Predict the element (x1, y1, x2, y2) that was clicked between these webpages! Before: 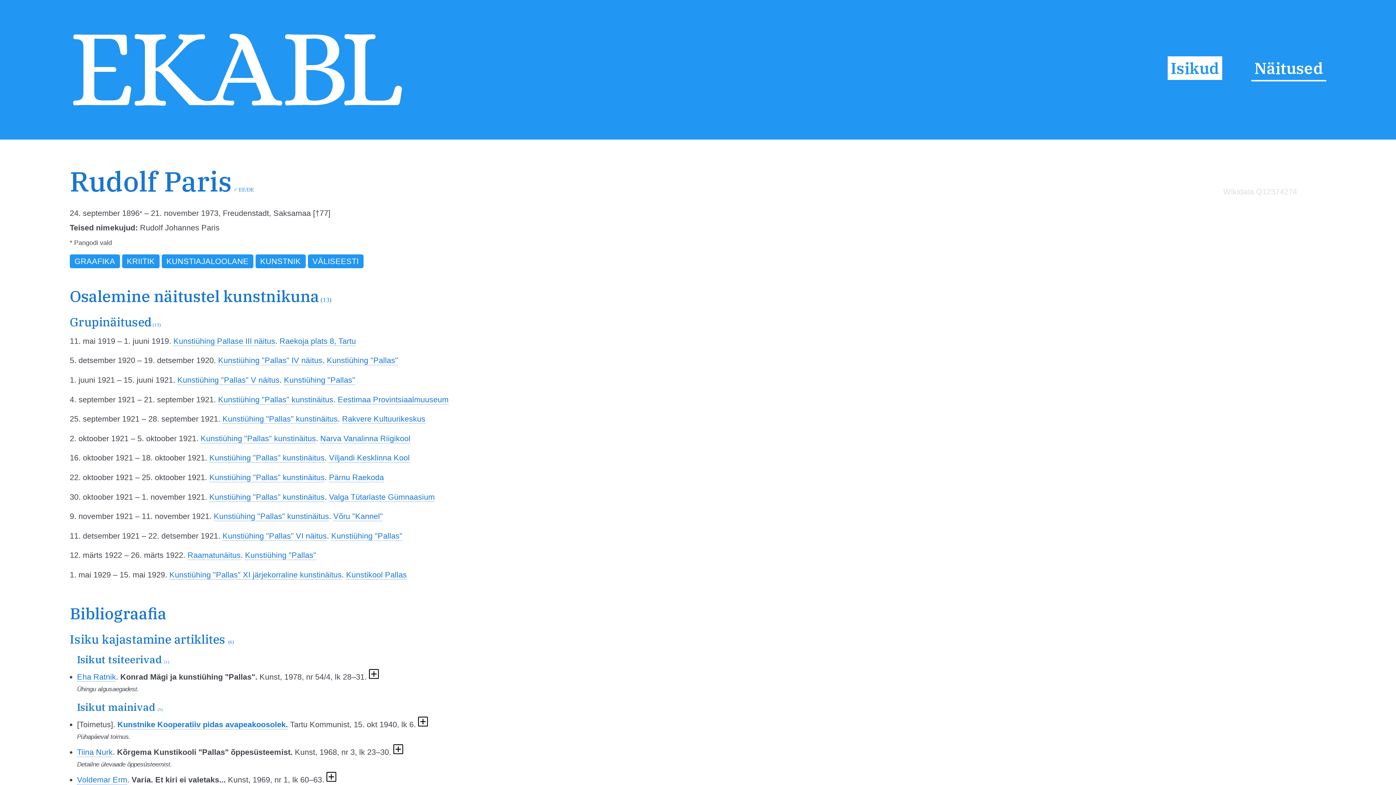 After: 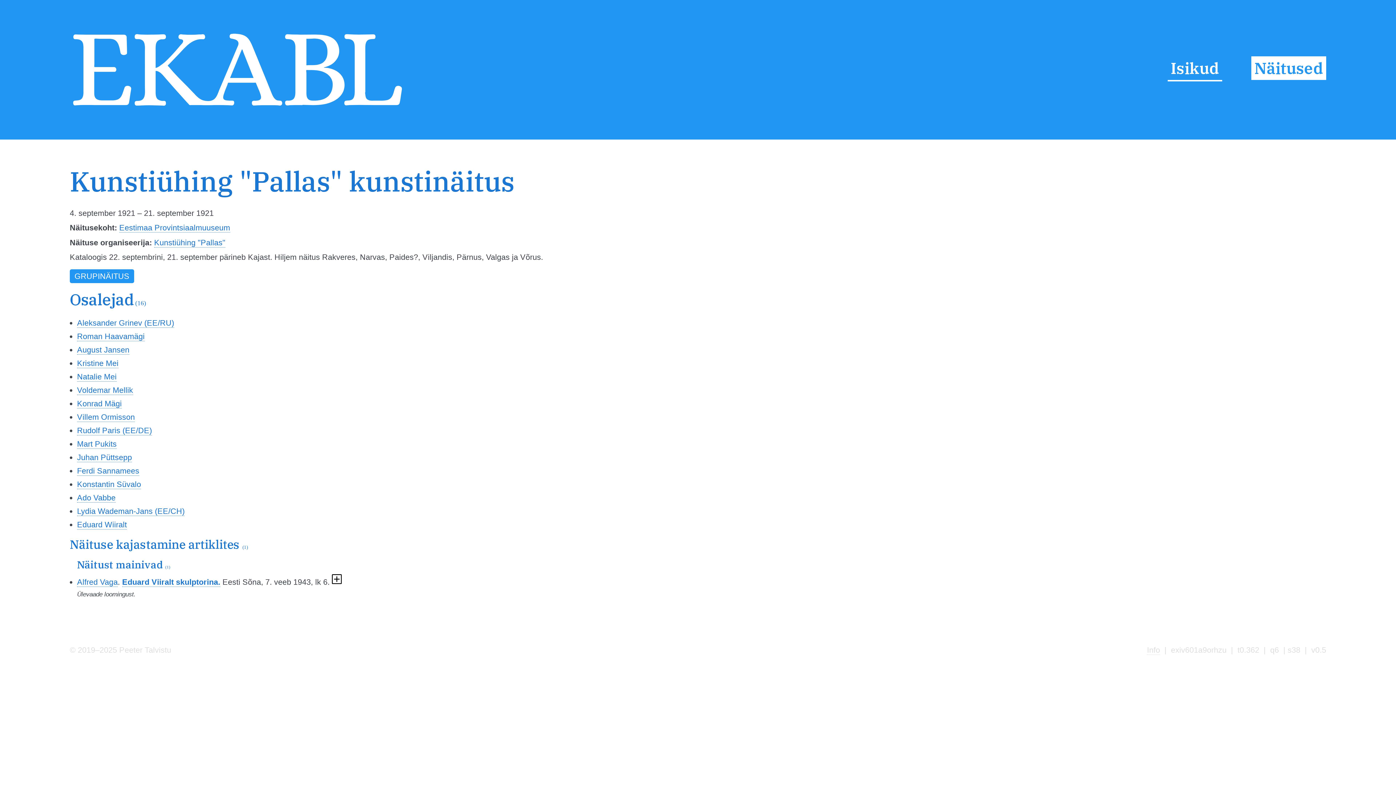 Action: bbox: (218, 395, 333, 404) label: Kunstiühing "Pallas" kunstinäitus